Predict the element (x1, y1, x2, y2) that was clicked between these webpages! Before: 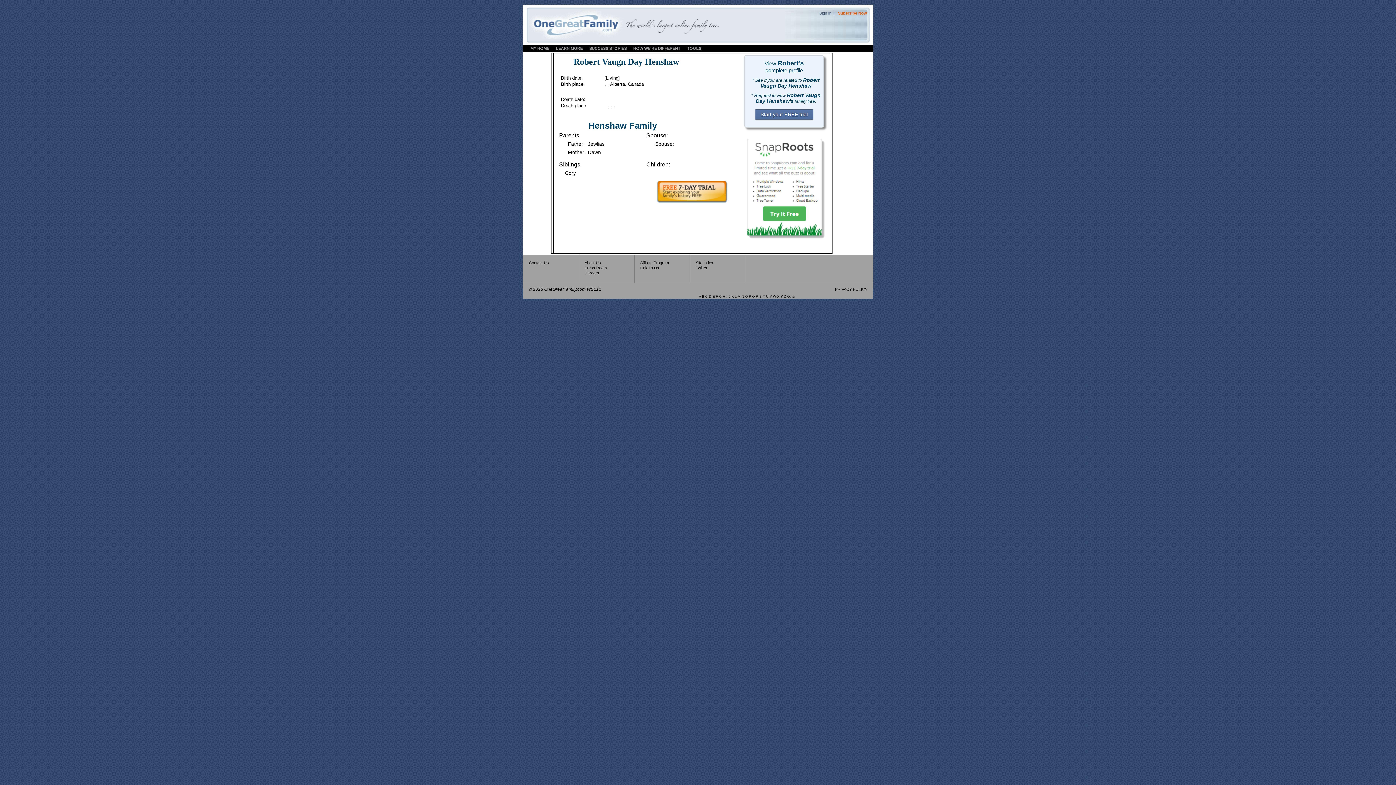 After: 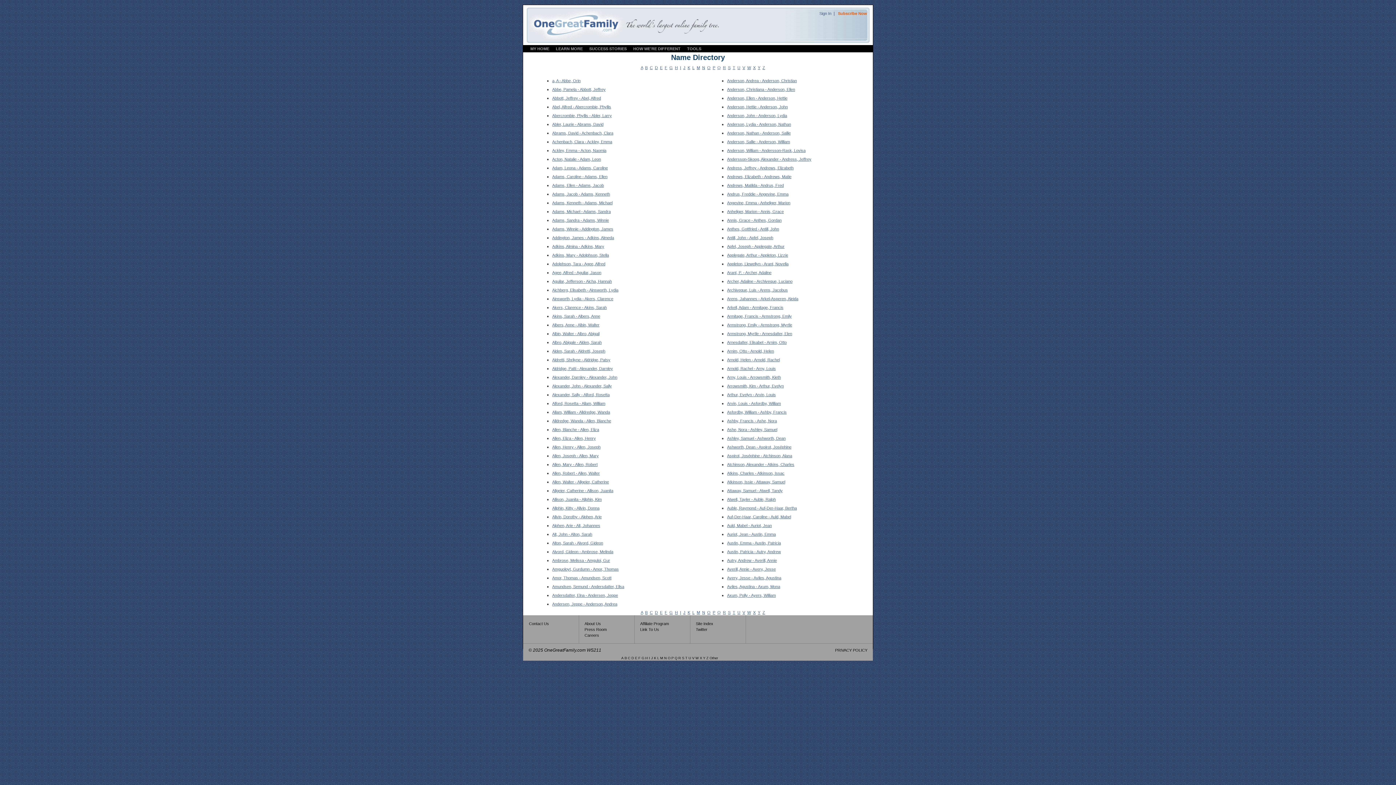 Action: bbox: (698, 294, 701, 298) label: A